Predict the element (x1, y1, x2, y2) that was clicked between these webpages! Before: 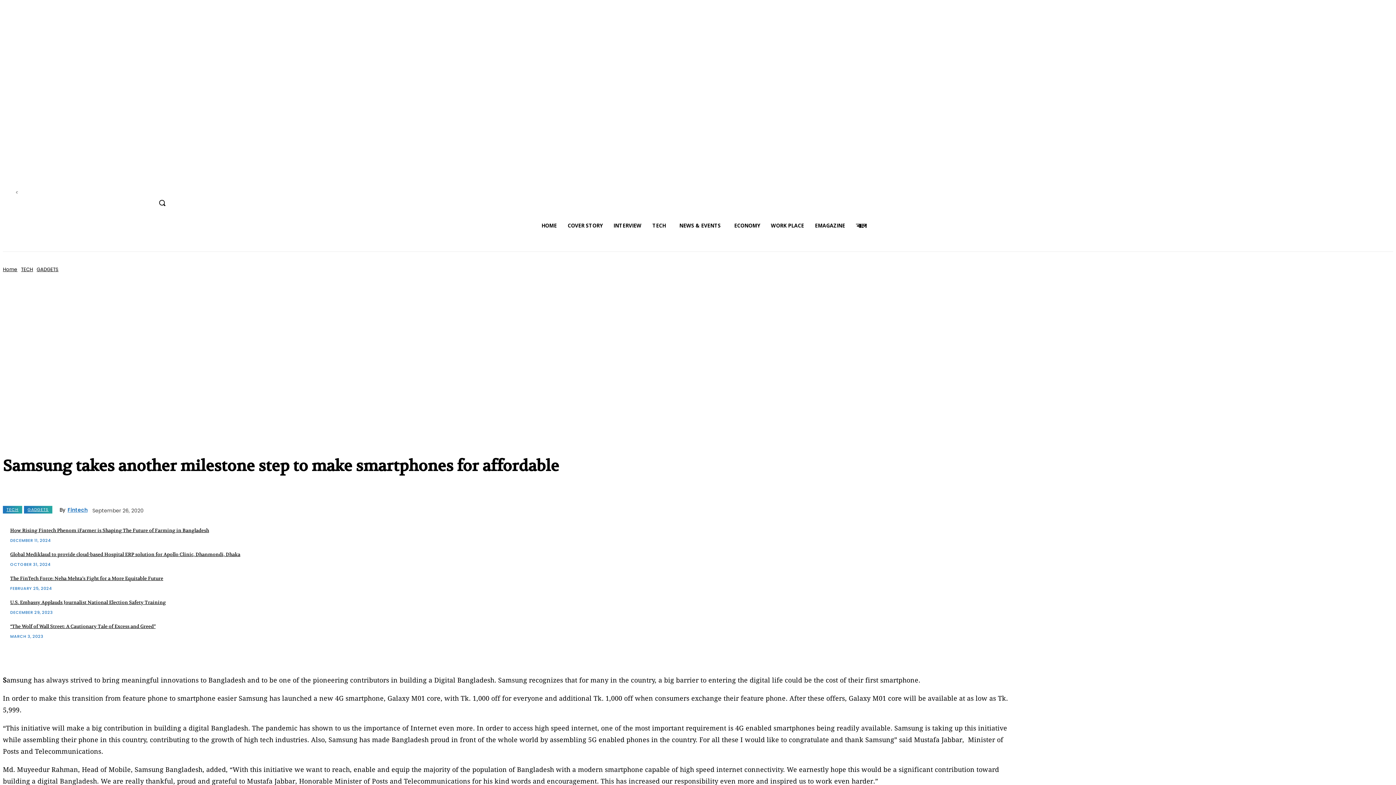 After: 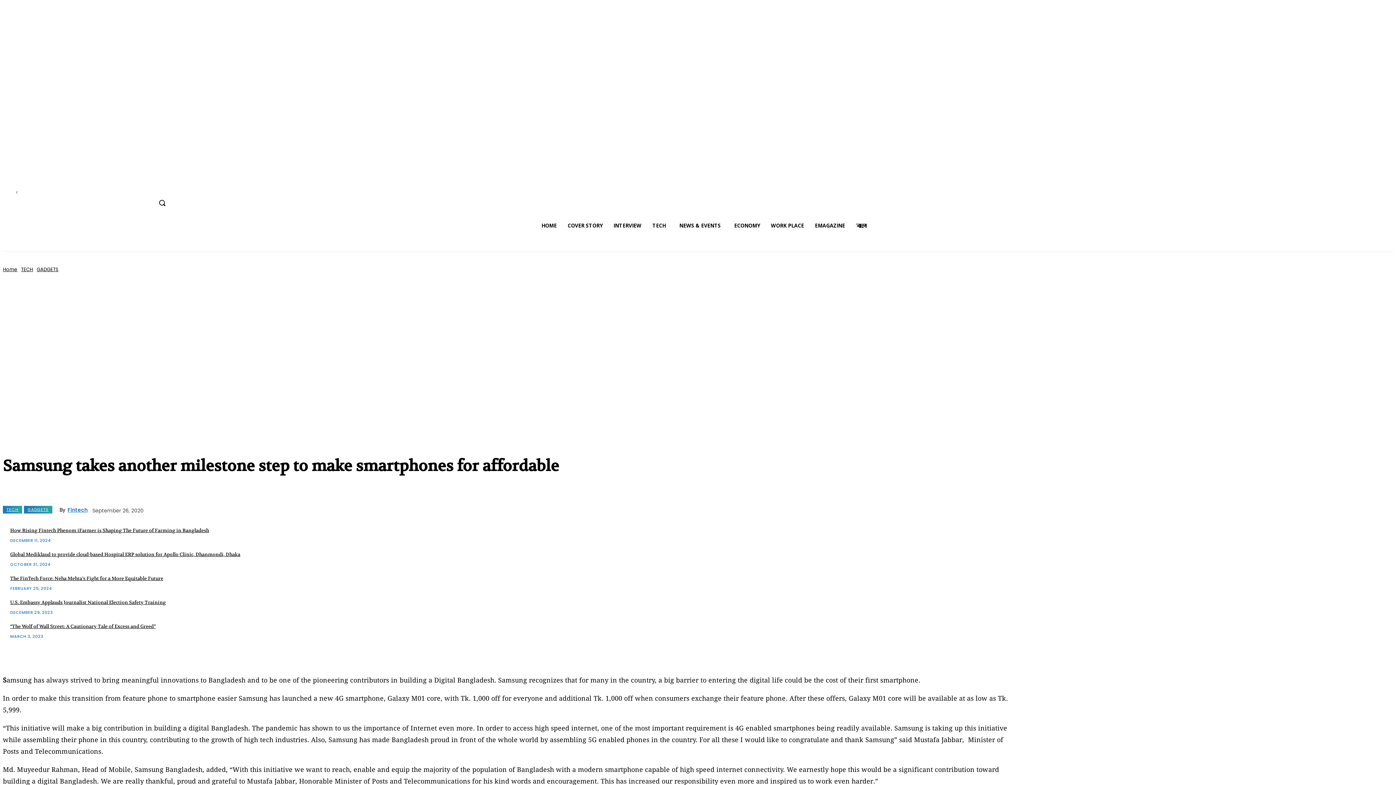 Action: bbox: (240, 480, 264, 494)